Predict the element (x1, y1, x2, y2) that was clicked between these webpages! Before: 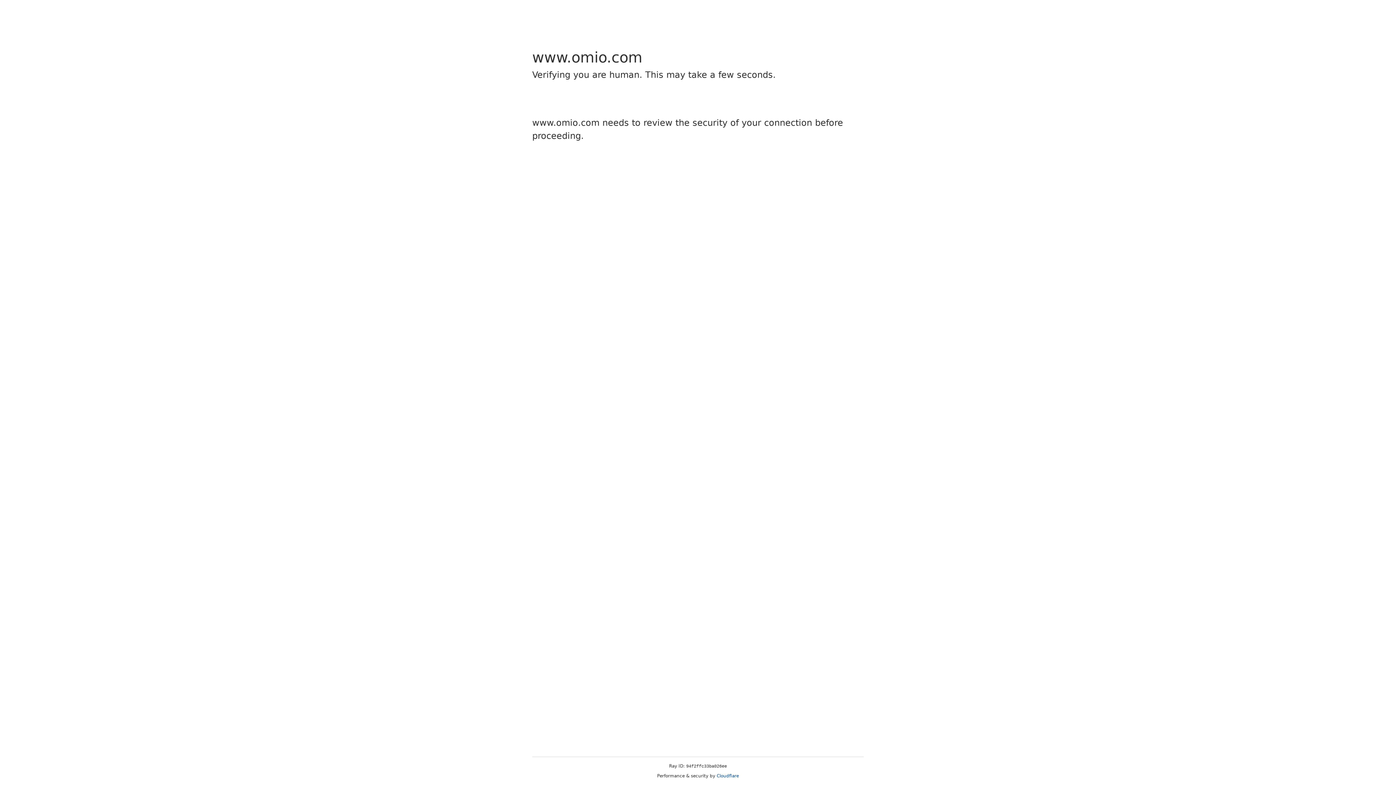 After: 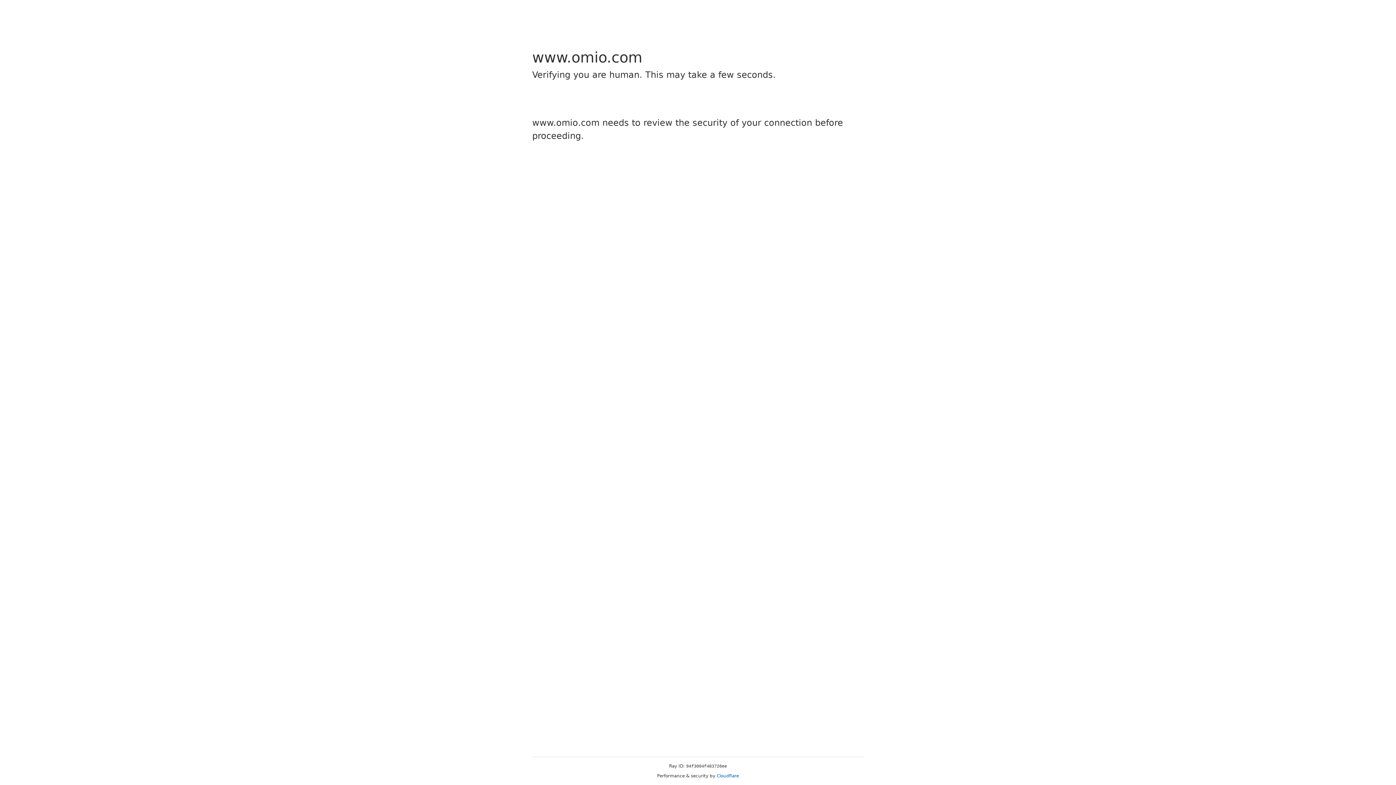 Action: label: Cloudflare bbox: (716, 773, 739, 778)